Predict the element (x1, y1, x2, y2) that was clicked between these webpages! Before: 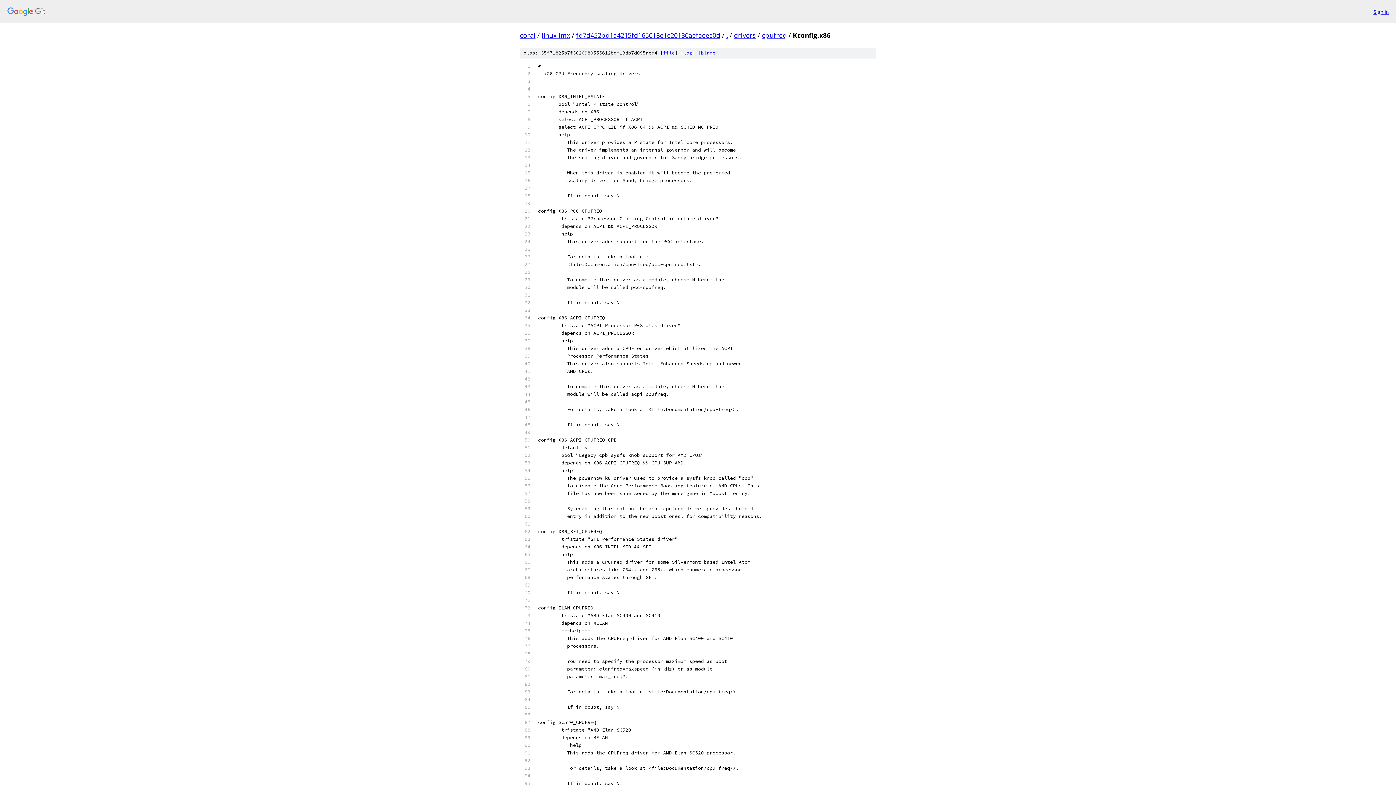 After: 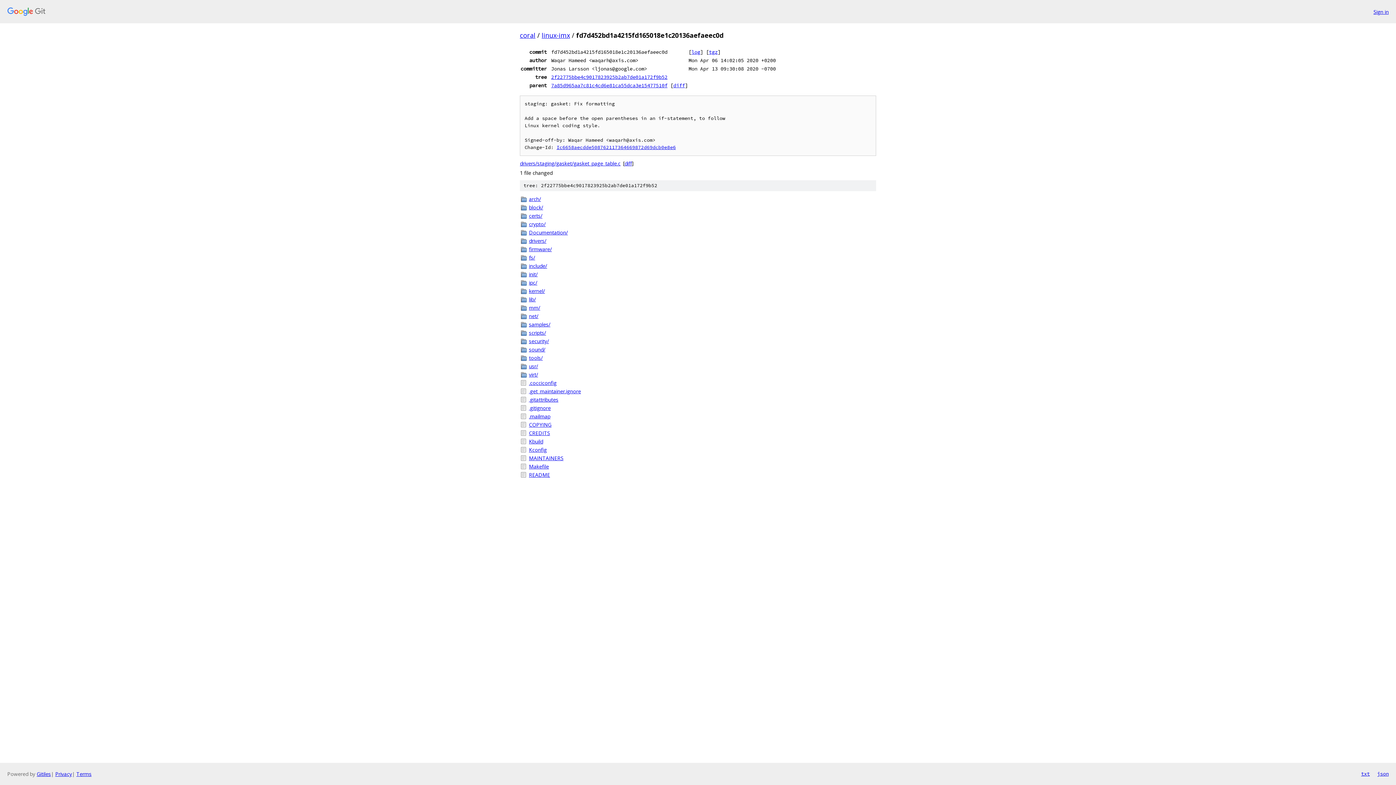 Action: bbox: (576, 30, 720, 39) label: fd7d452bd1a4215fd165018e1c20136aefaeec0d